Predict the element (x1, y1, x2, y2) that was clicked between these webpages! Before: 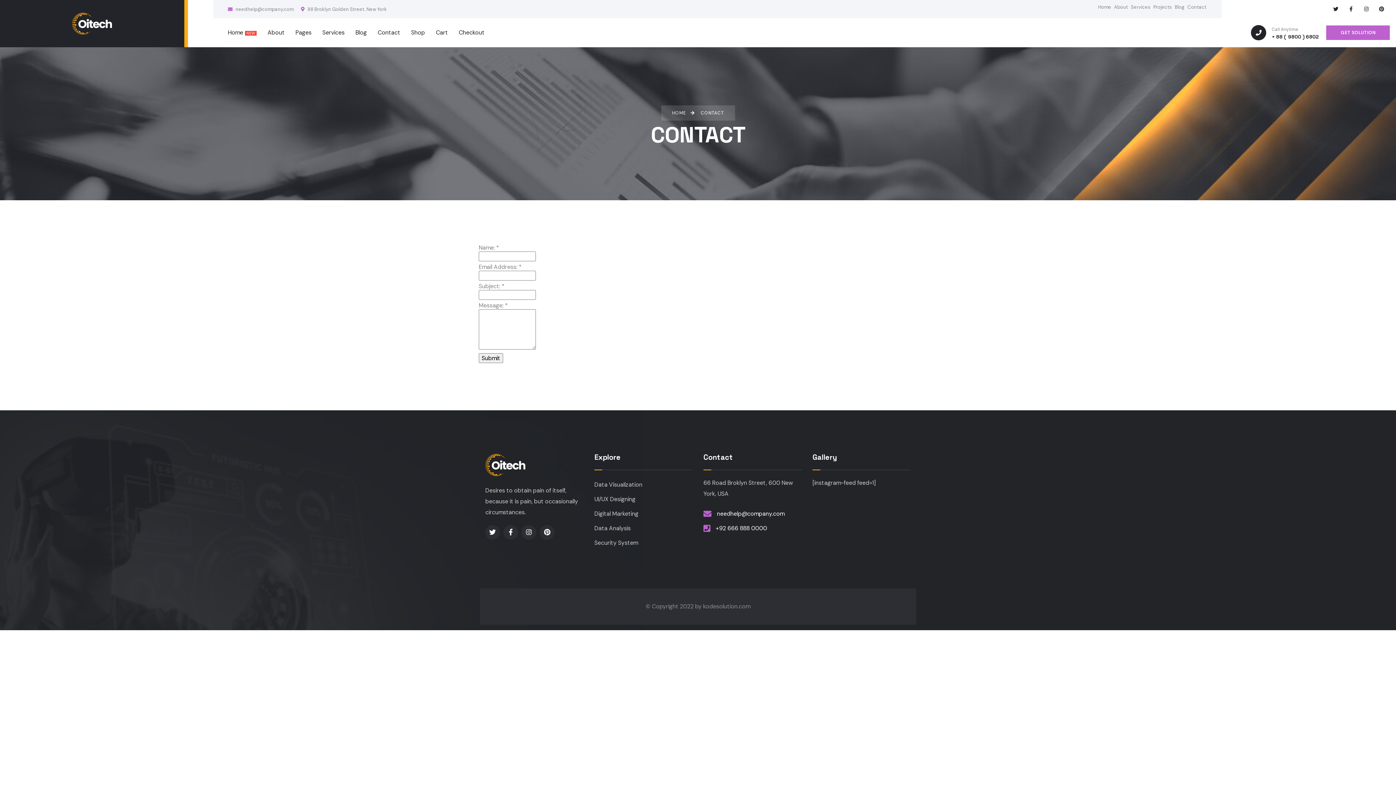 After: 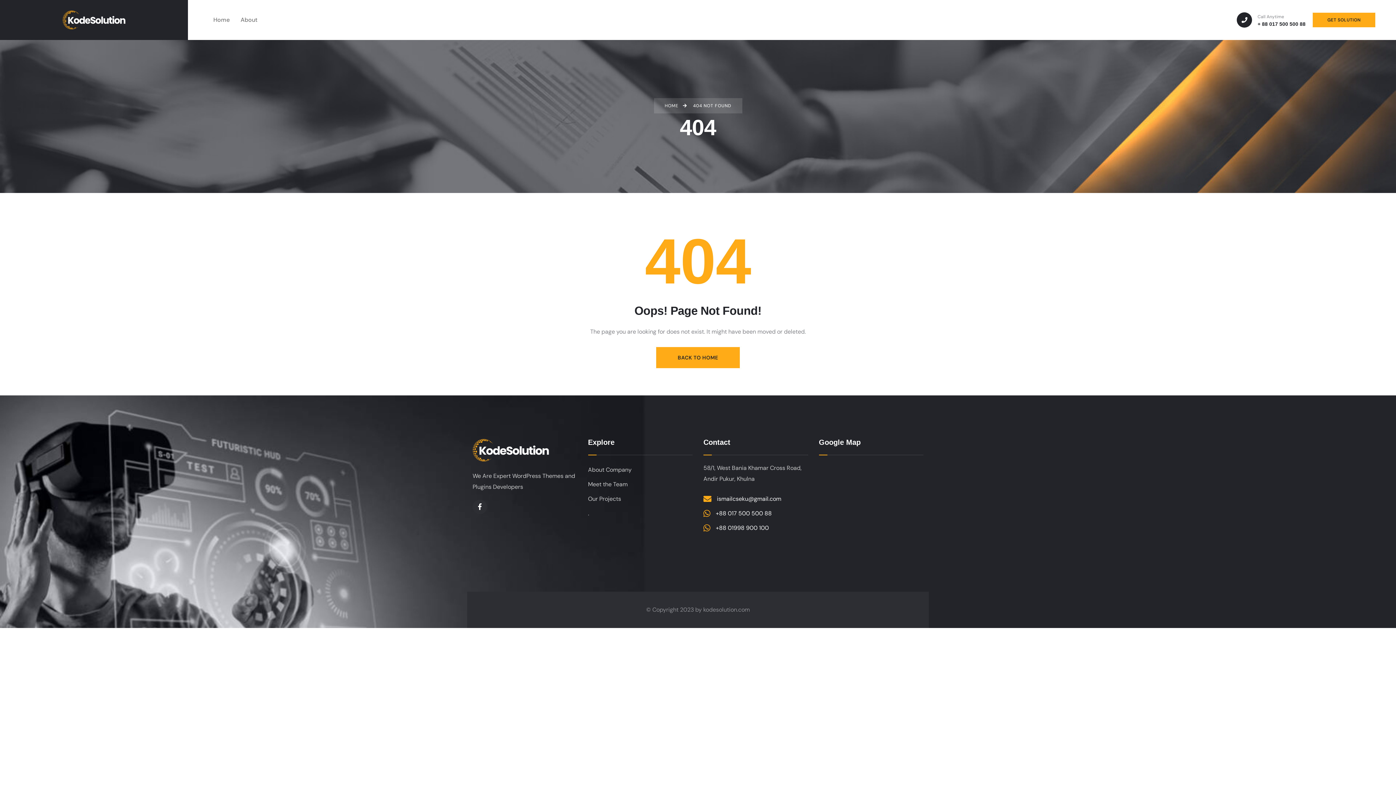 Action: bbox: (72, 12, 112, 34)